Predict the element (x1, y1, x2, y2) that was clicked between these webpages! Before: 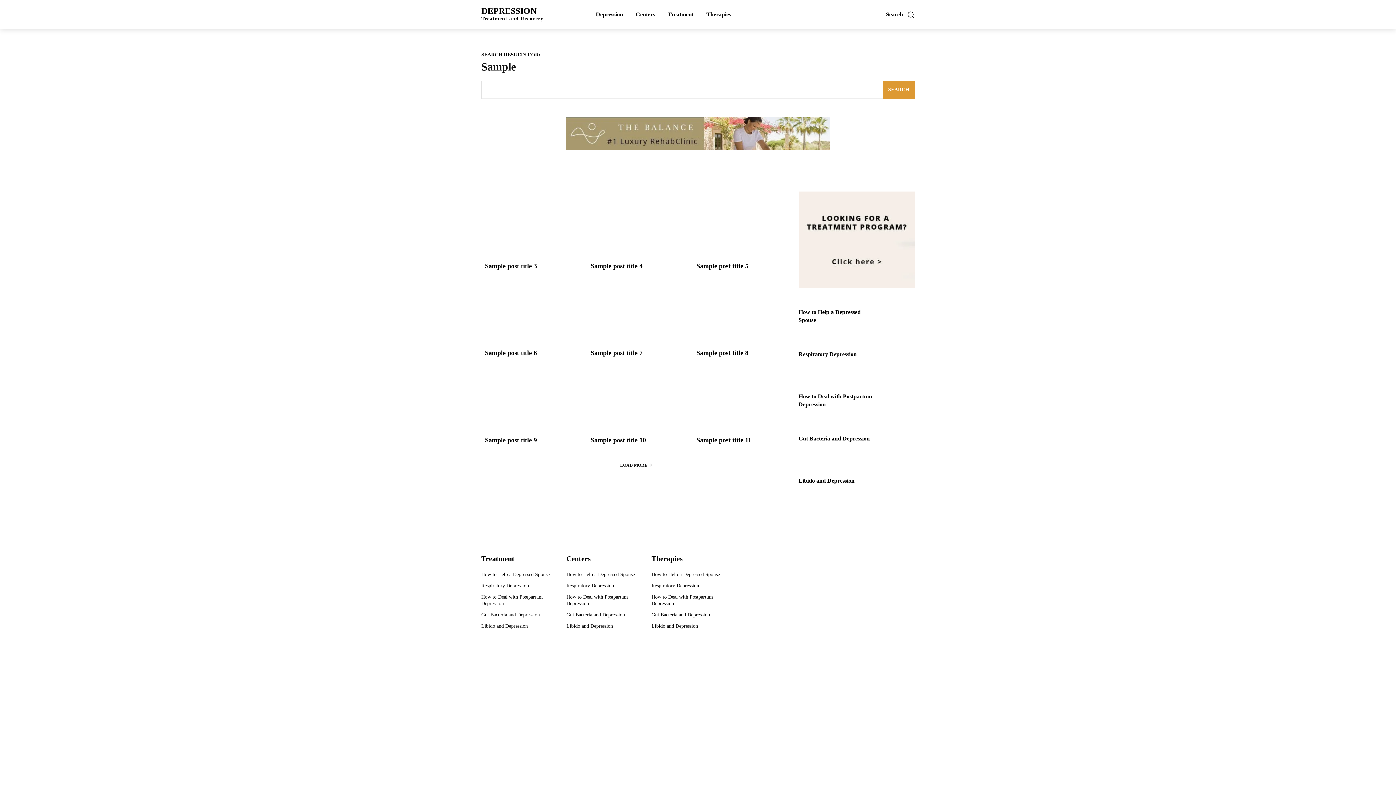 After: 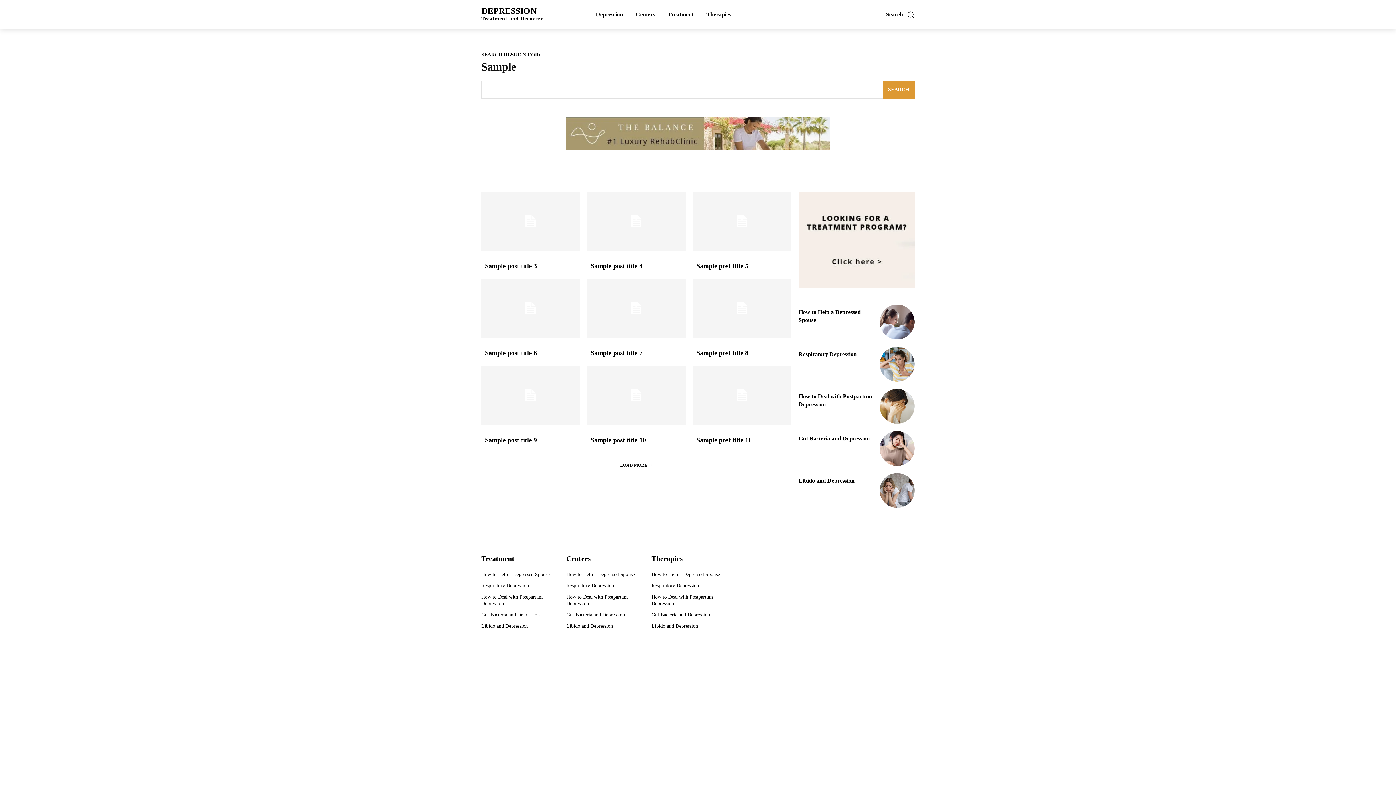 Action: bbox: (696, 436, 751, 443) label: Sample post title 11